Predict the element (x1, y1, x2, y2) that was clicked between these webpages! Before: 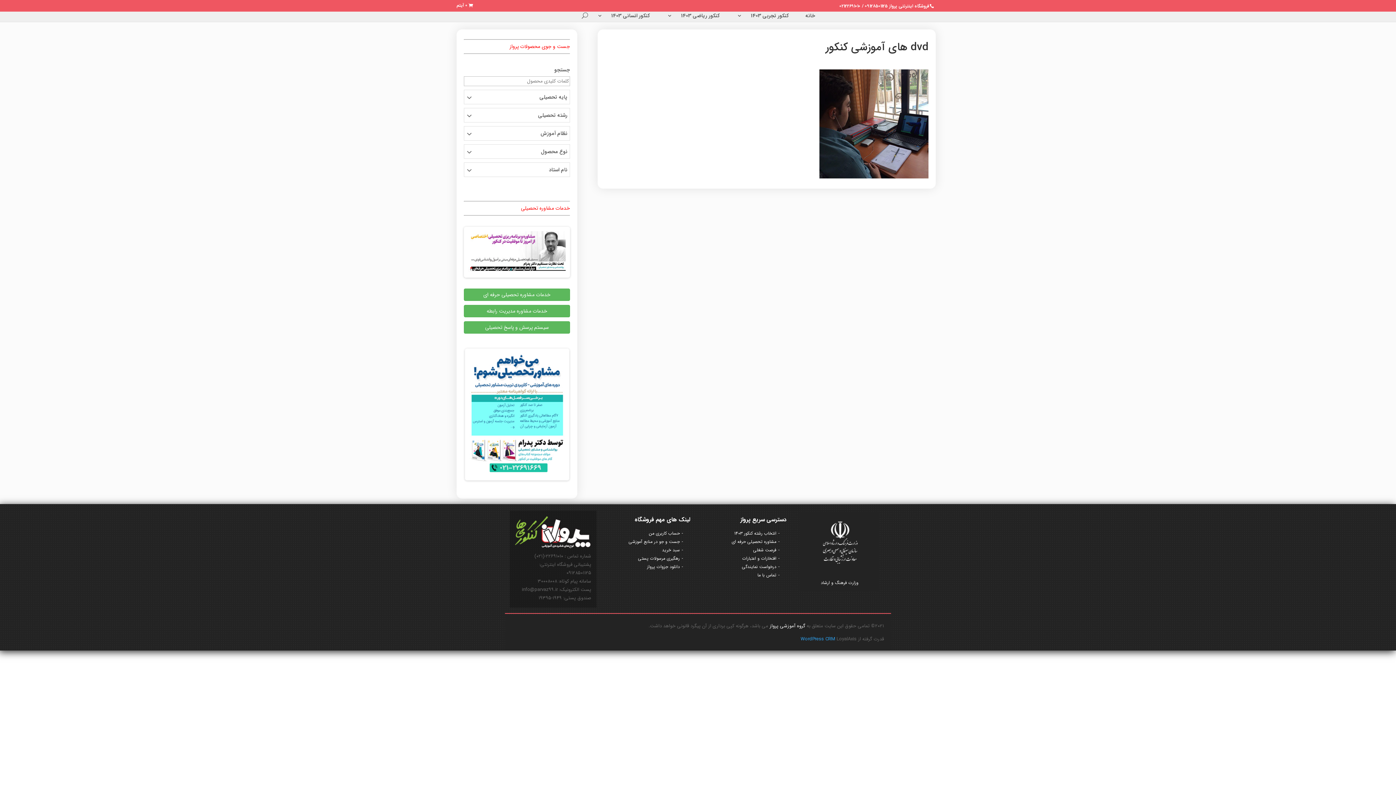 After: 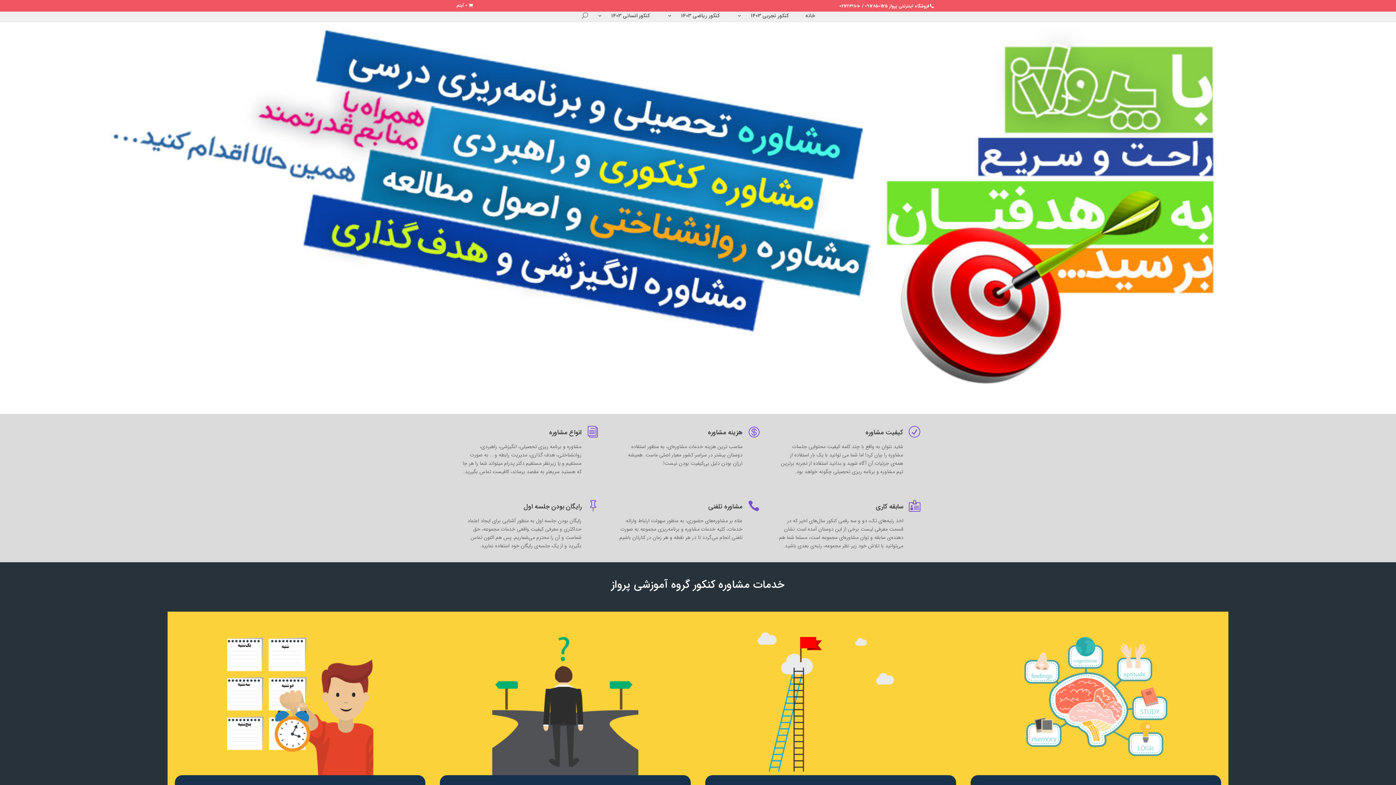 Action: bbox: (731, 538, 779, 545) label: مشاوره تحصیلی حرفه ای